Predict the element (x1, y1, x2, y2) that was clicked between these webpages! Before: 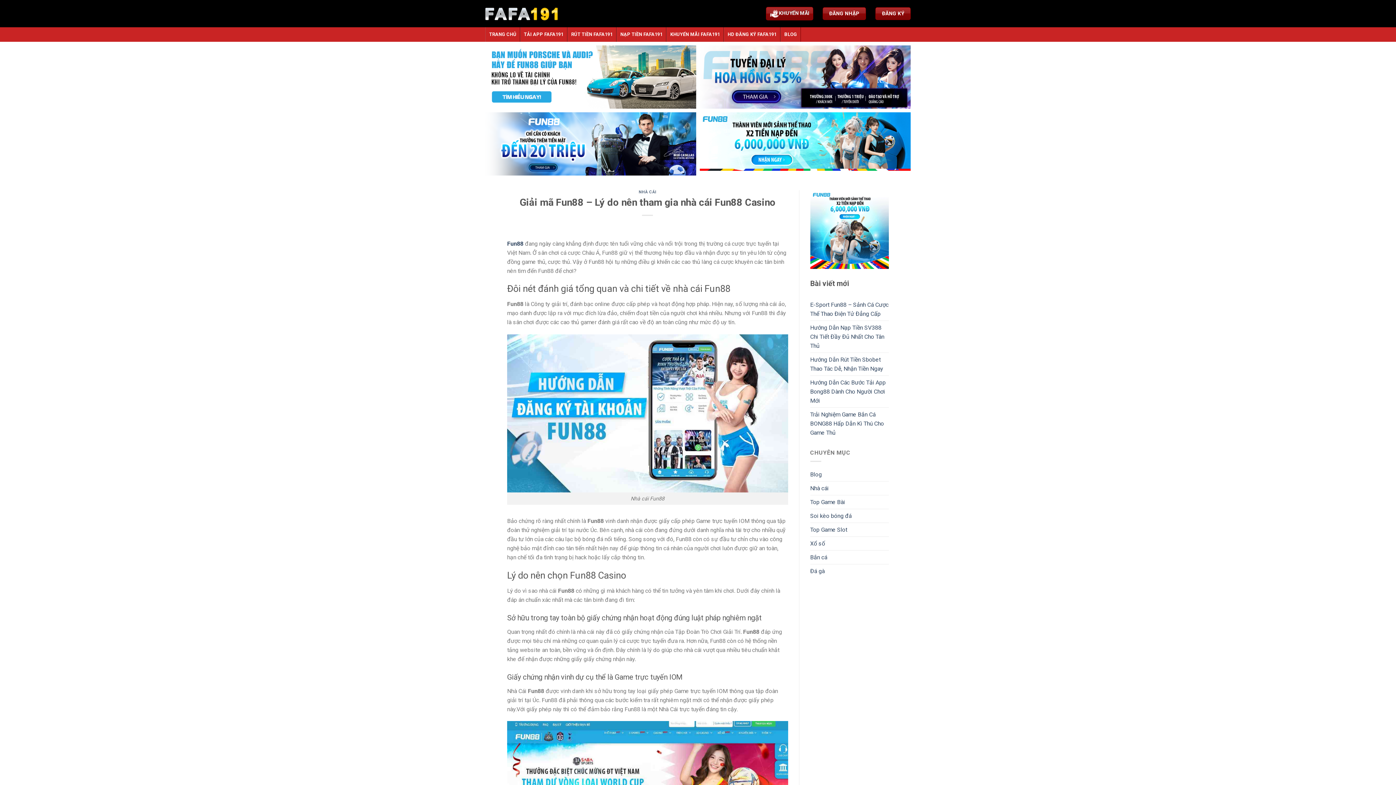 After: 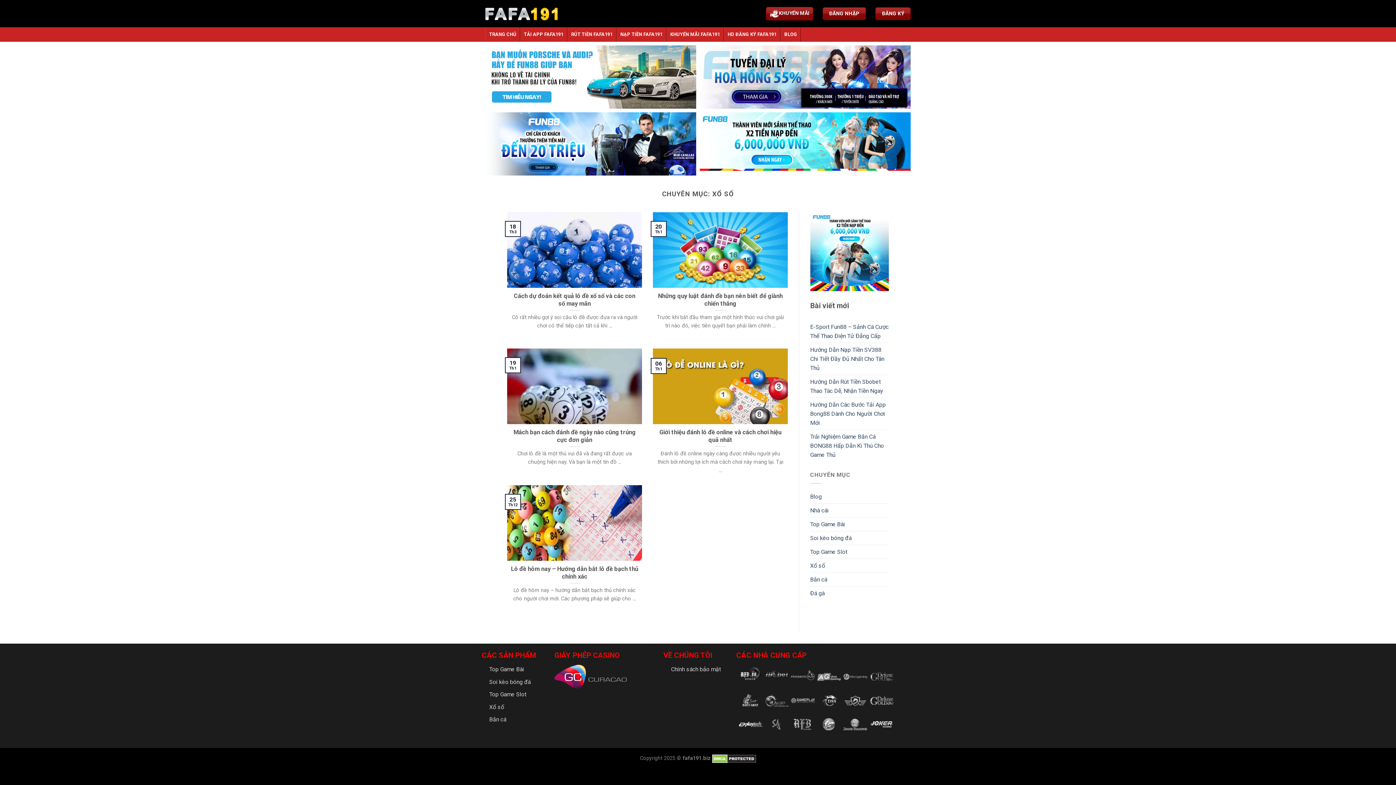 Action: label: Xổ số bbox: (810, 537, 825, 550)